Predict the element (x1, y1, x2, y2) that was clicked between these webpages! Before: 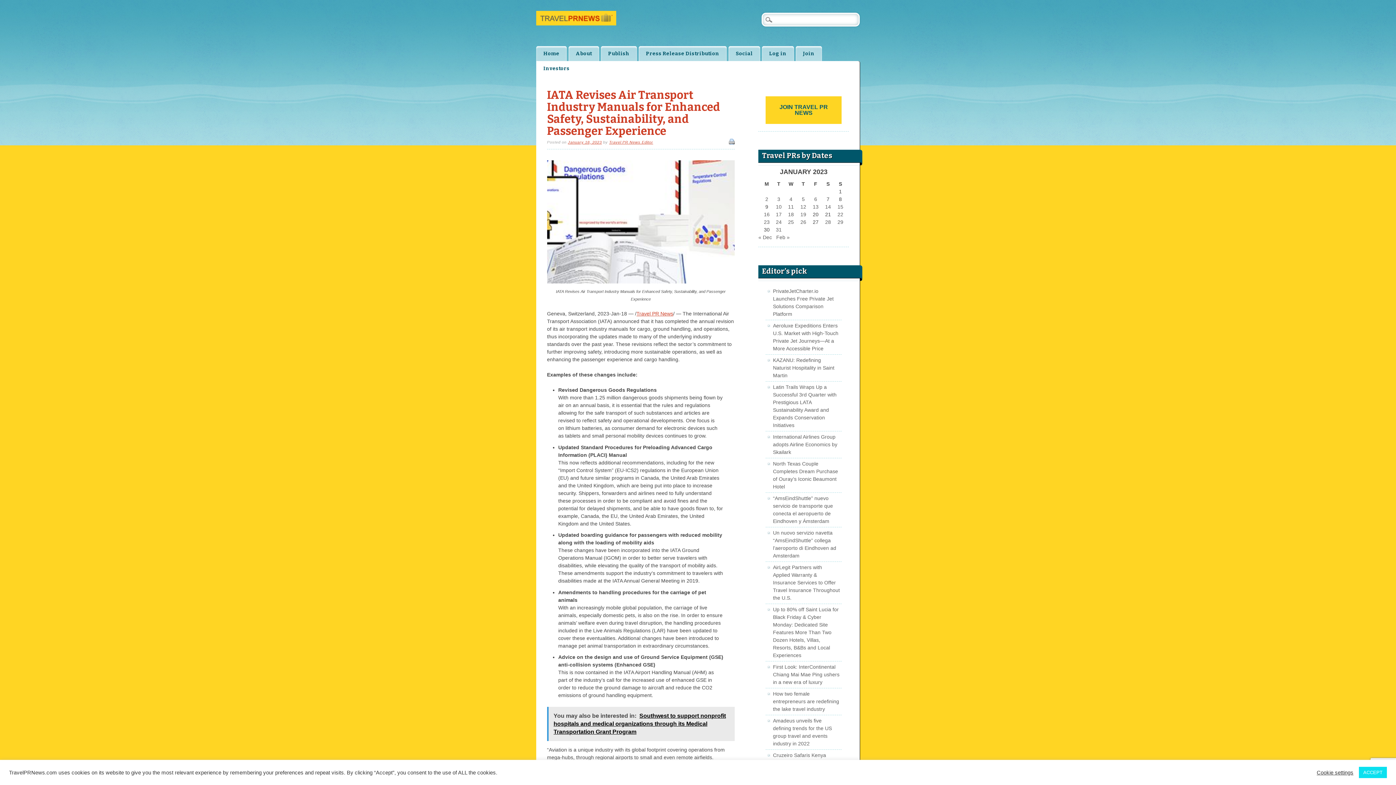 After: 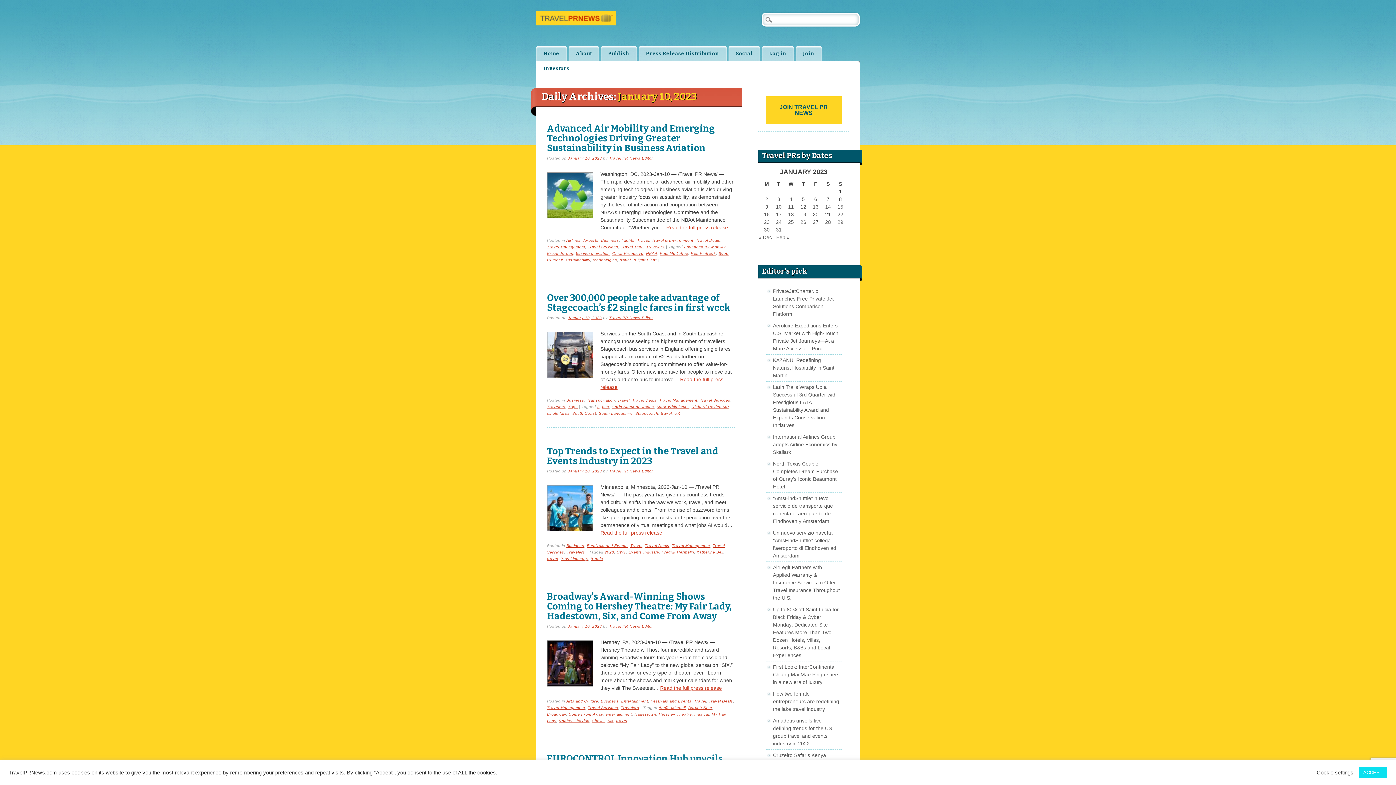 Action: label: Posts published on January 10, 2023 bbox: (776, 203, 781, 209)